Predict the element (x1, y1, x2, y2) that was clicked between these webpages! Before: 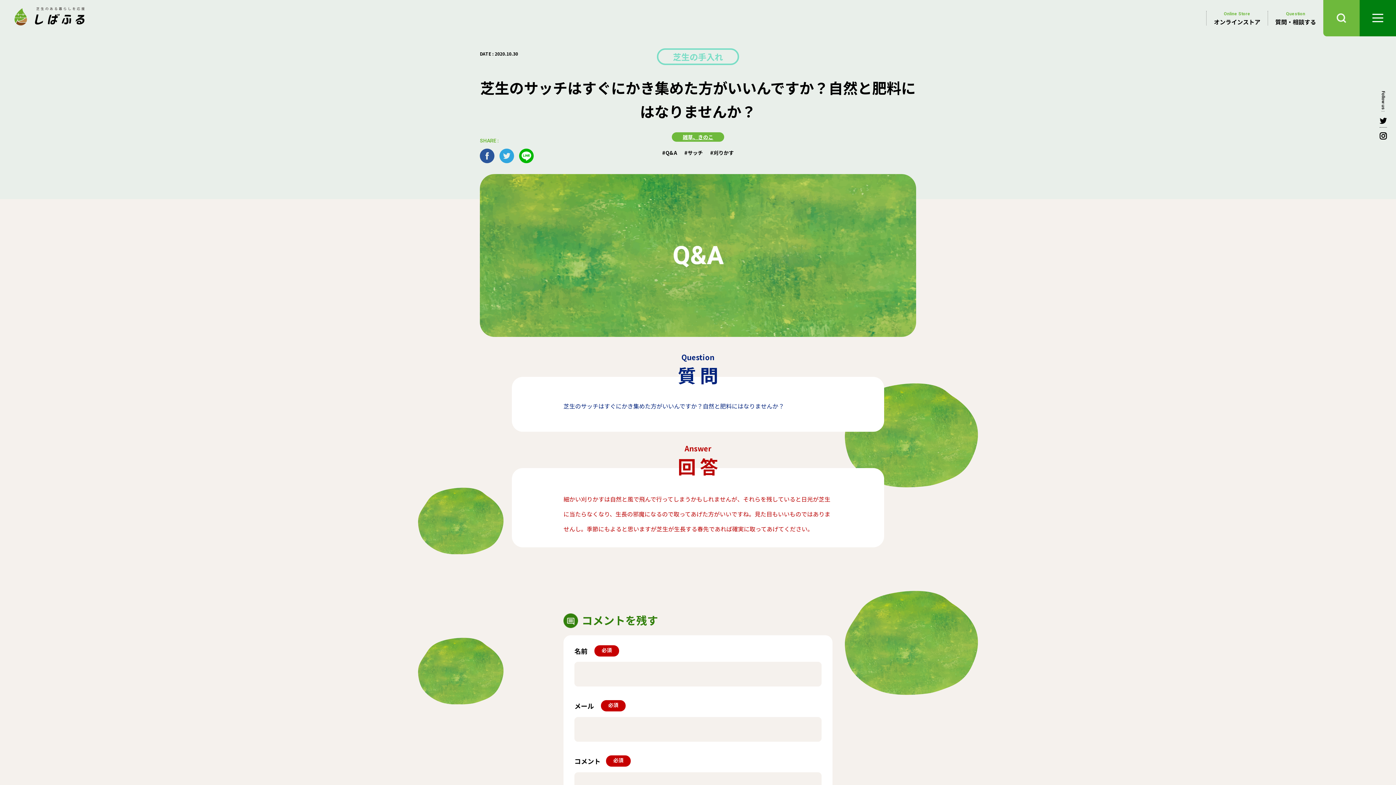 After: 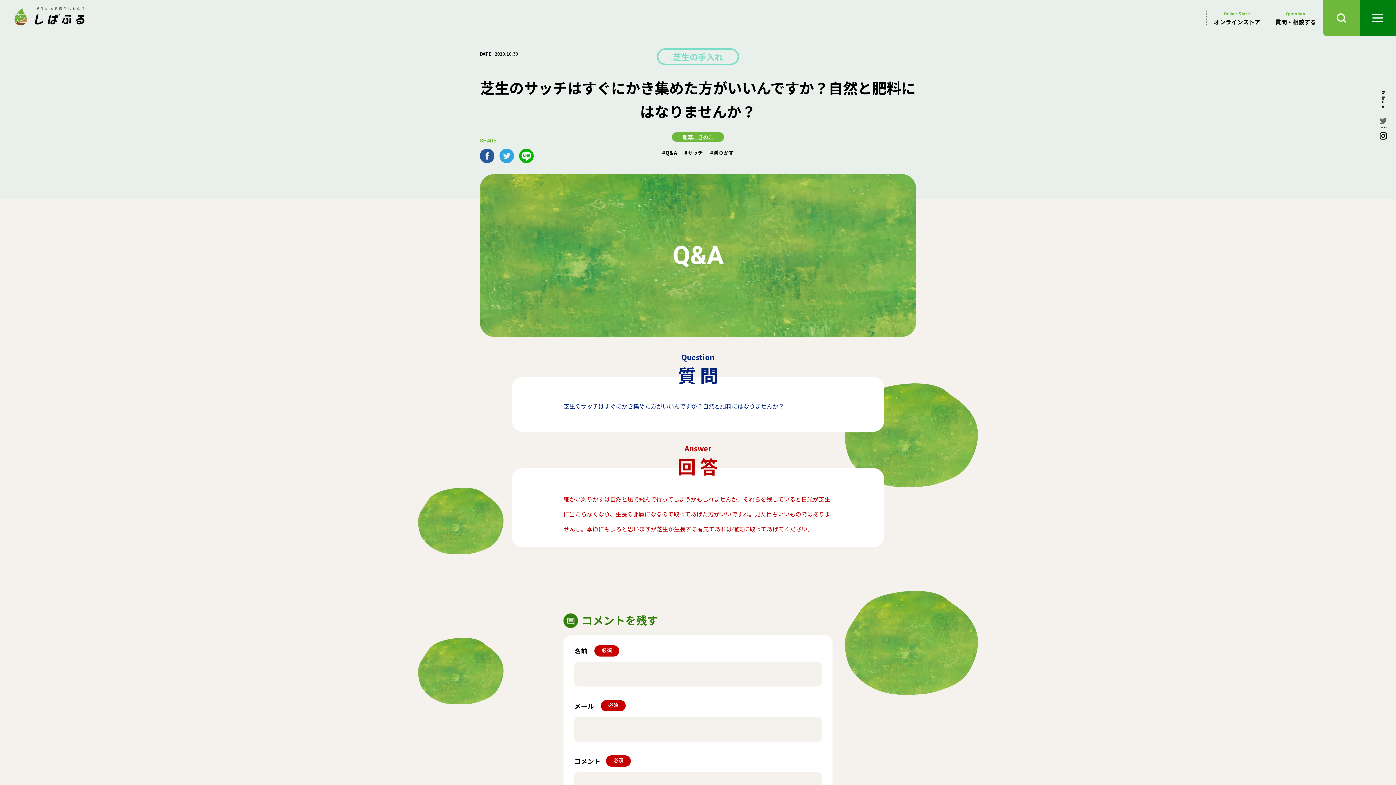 Action: bbox: (1380, 115, 1387, 124)